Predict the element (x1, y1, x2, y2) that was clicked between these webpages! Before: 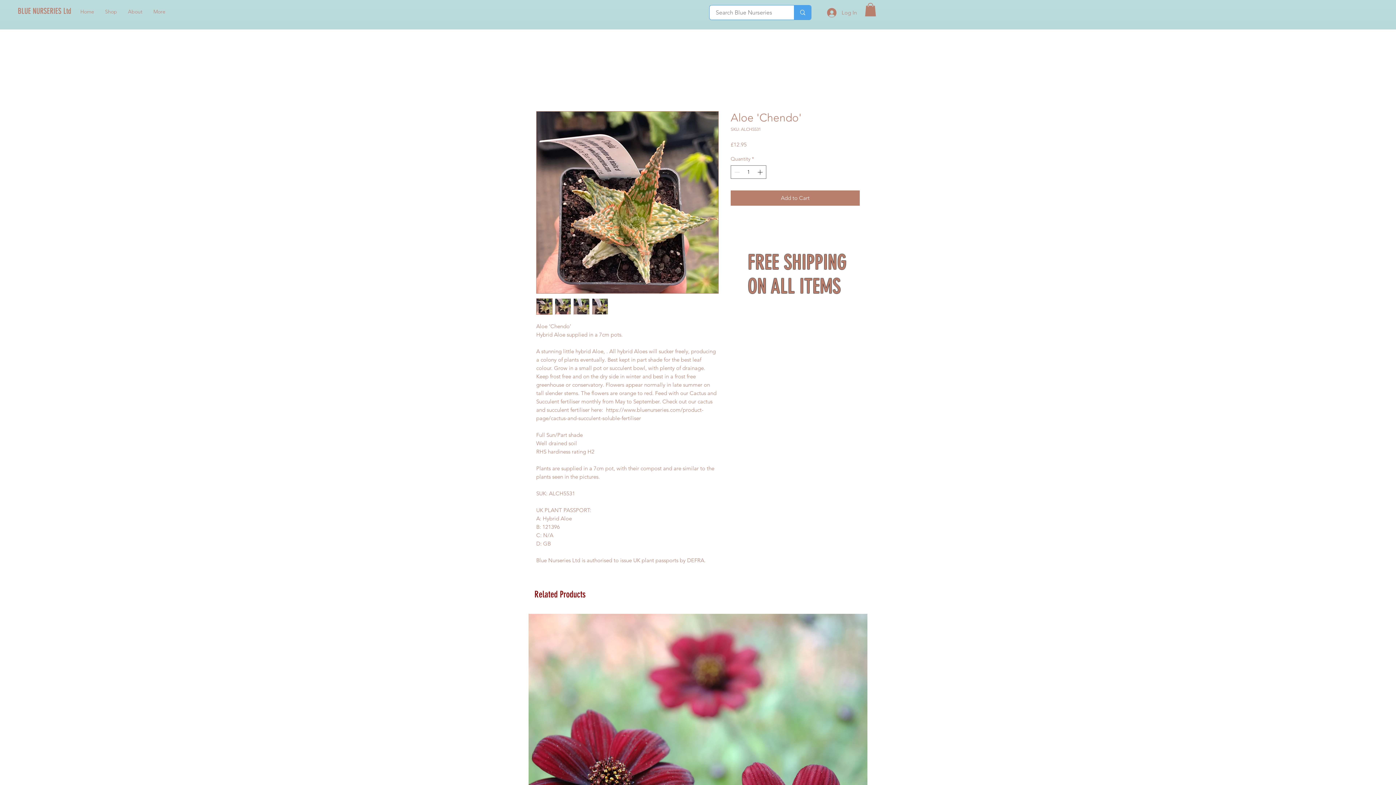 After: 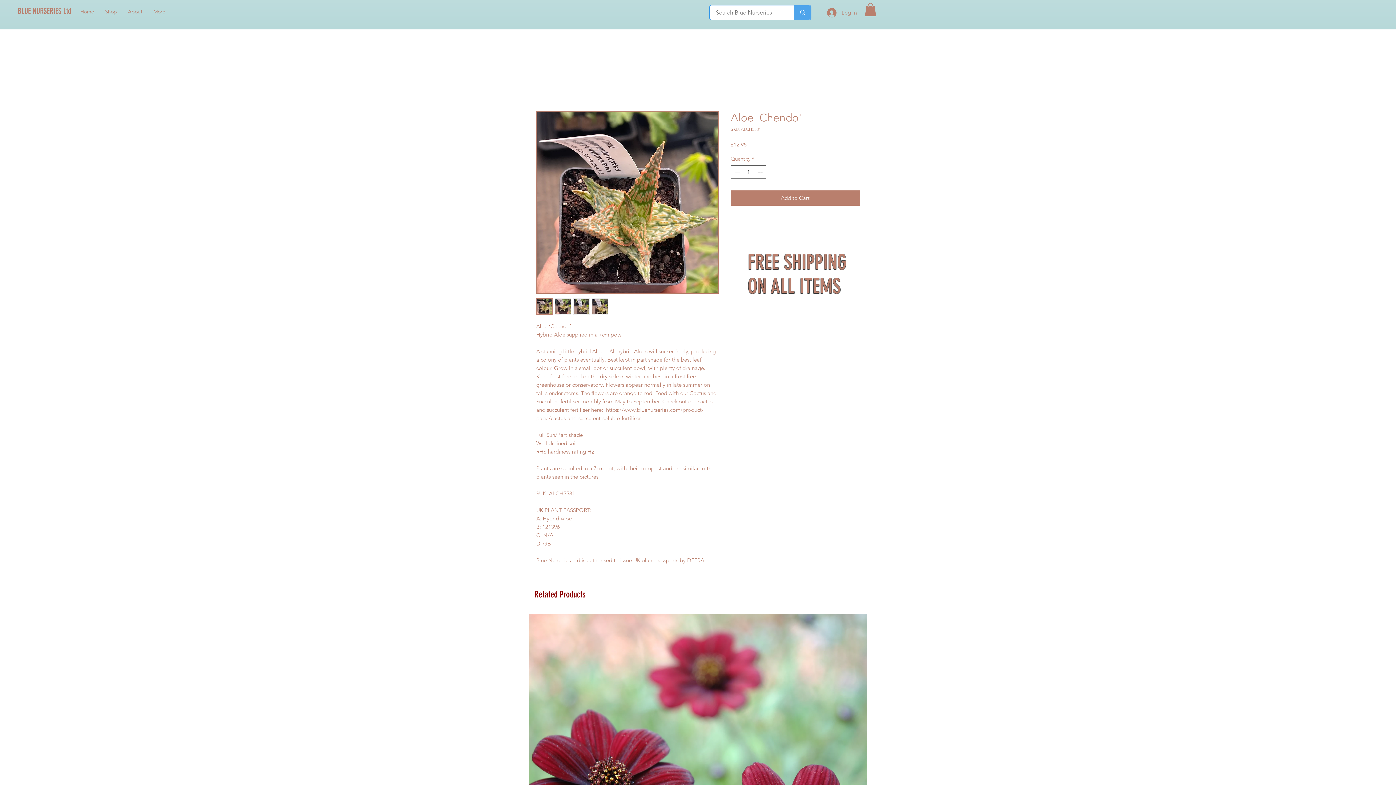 Action: bbox: (865, 2, 876, 16)